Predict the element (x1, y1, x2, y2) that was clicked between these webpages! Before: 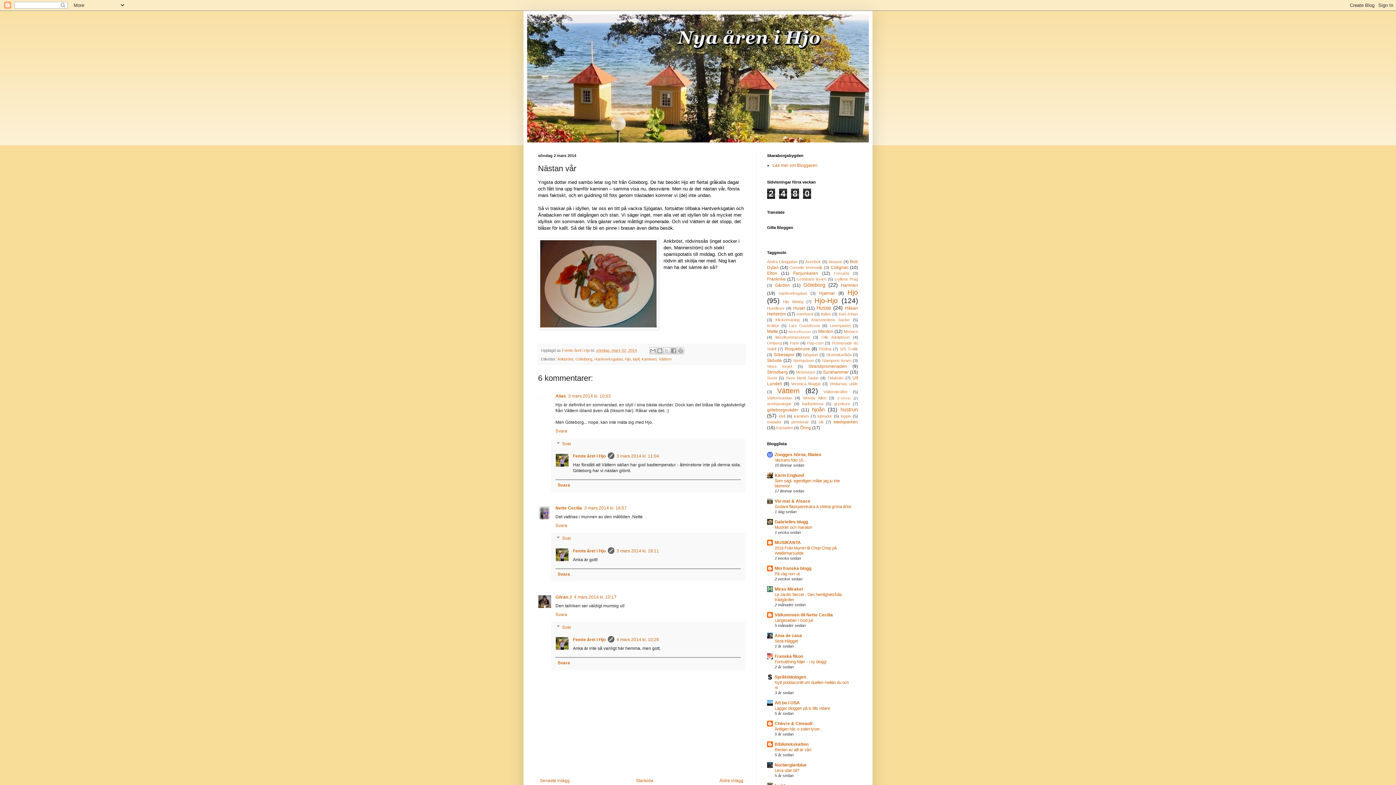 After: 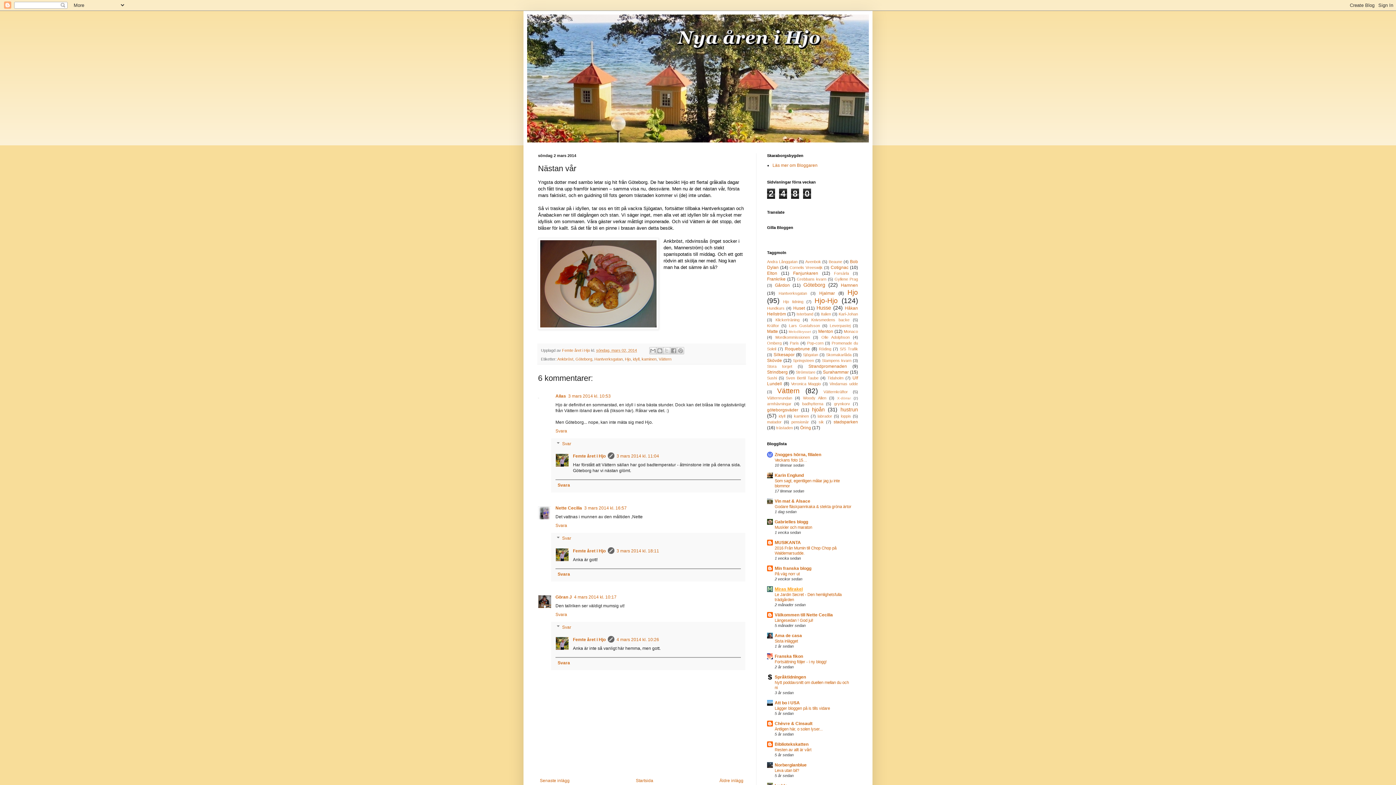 Action: label: Miras Mirakel bbox: (774, 586, 802, 592)